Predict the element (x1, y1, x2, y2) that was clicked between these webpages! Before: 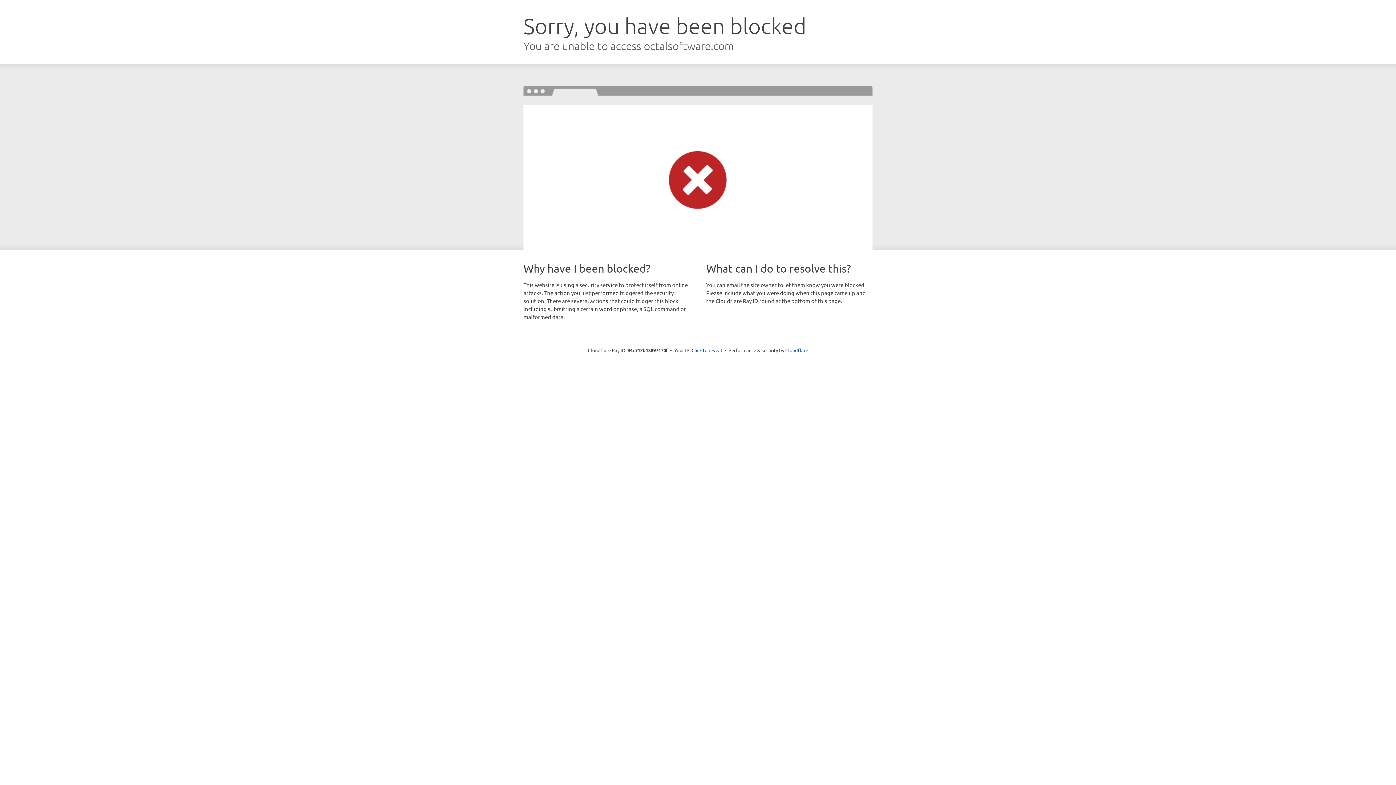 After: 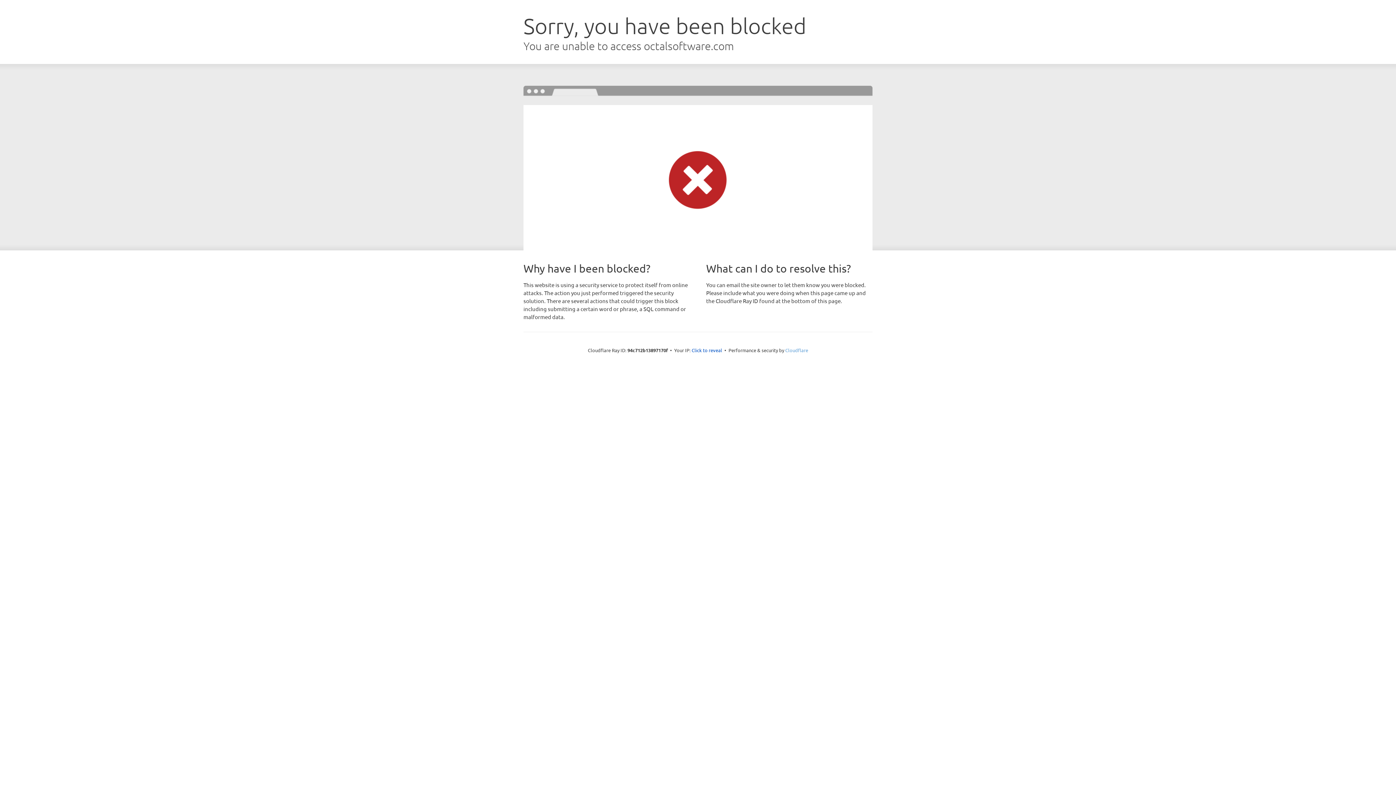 Action: label: Cloudflare bbox: (785, 347, 808, 353)